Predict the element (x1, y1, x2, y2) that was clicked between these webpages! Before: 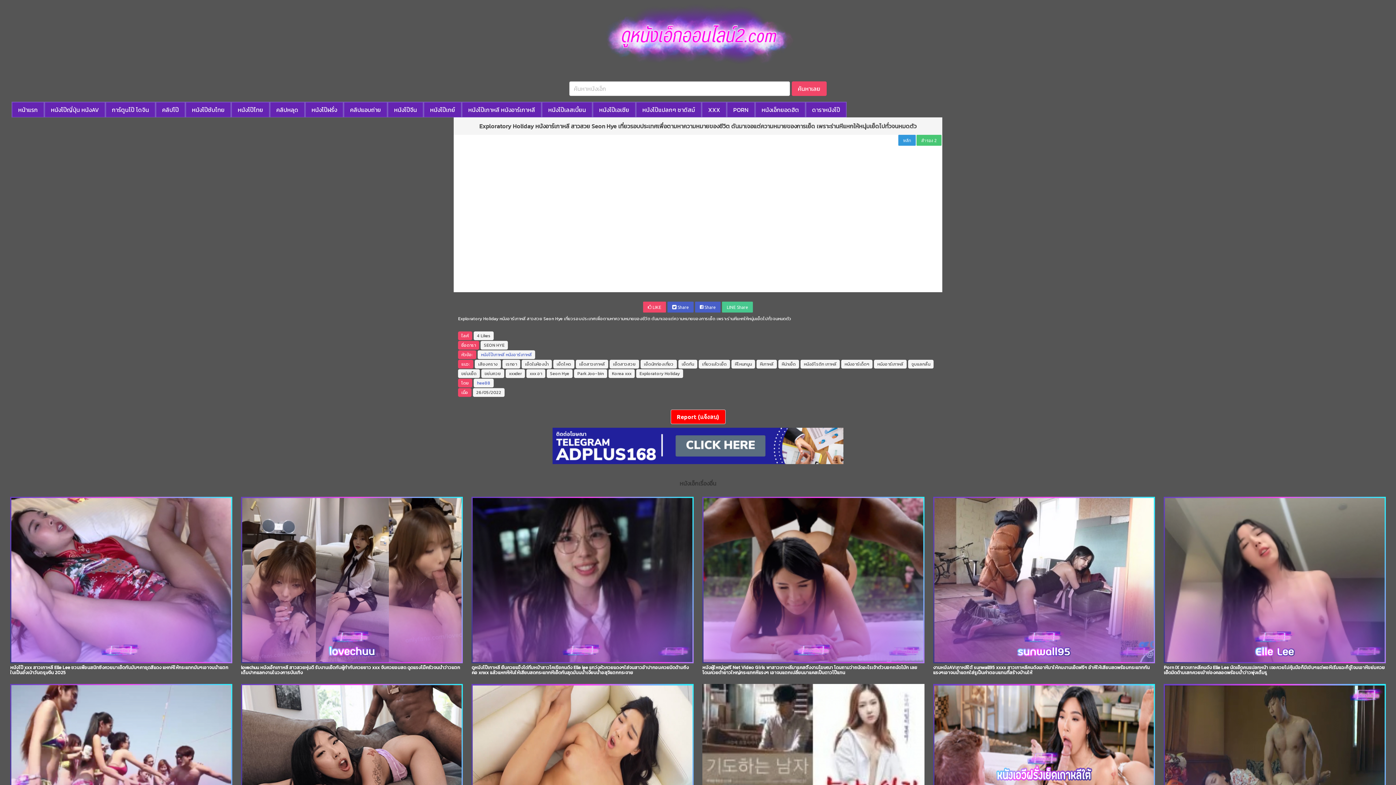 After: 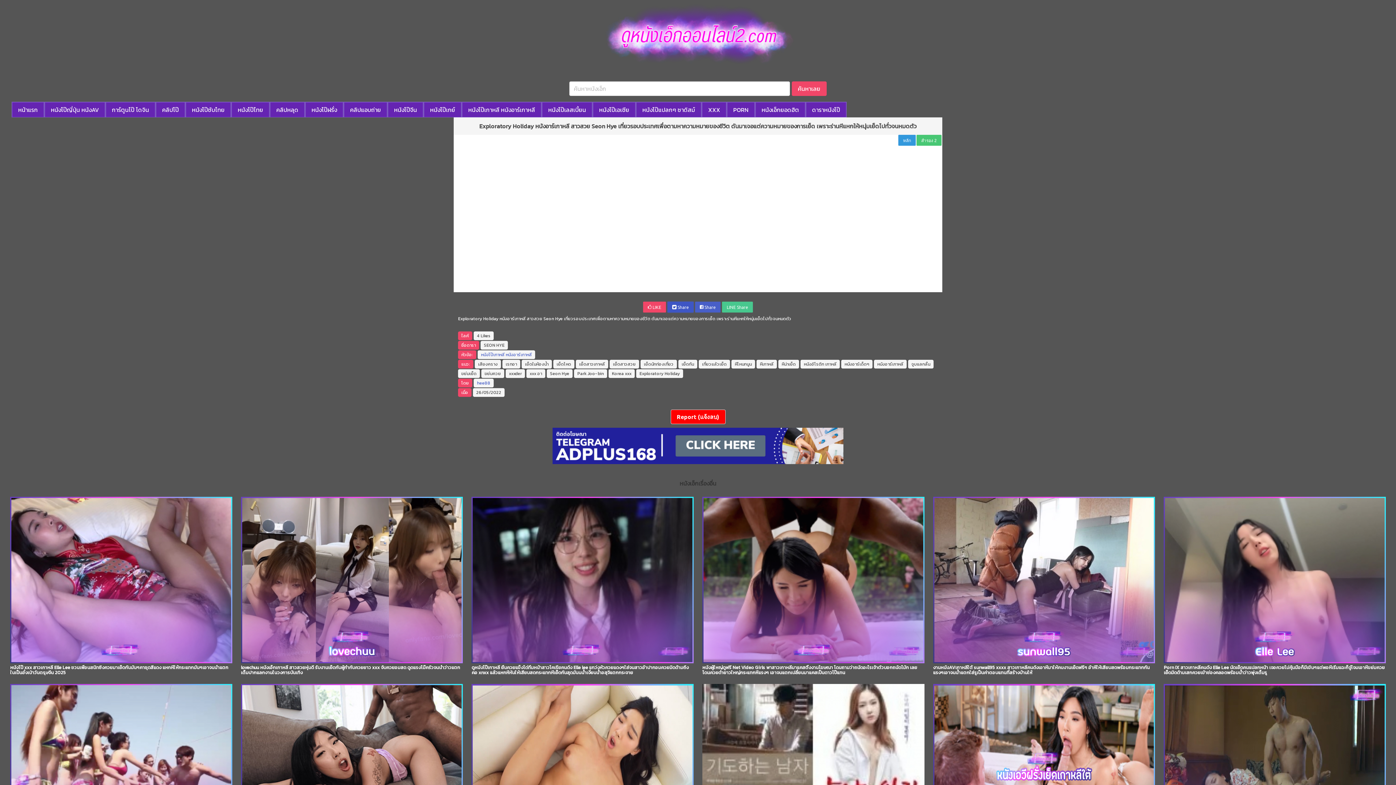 Action: label:  Share bbox: (667, 301, 693, 310)